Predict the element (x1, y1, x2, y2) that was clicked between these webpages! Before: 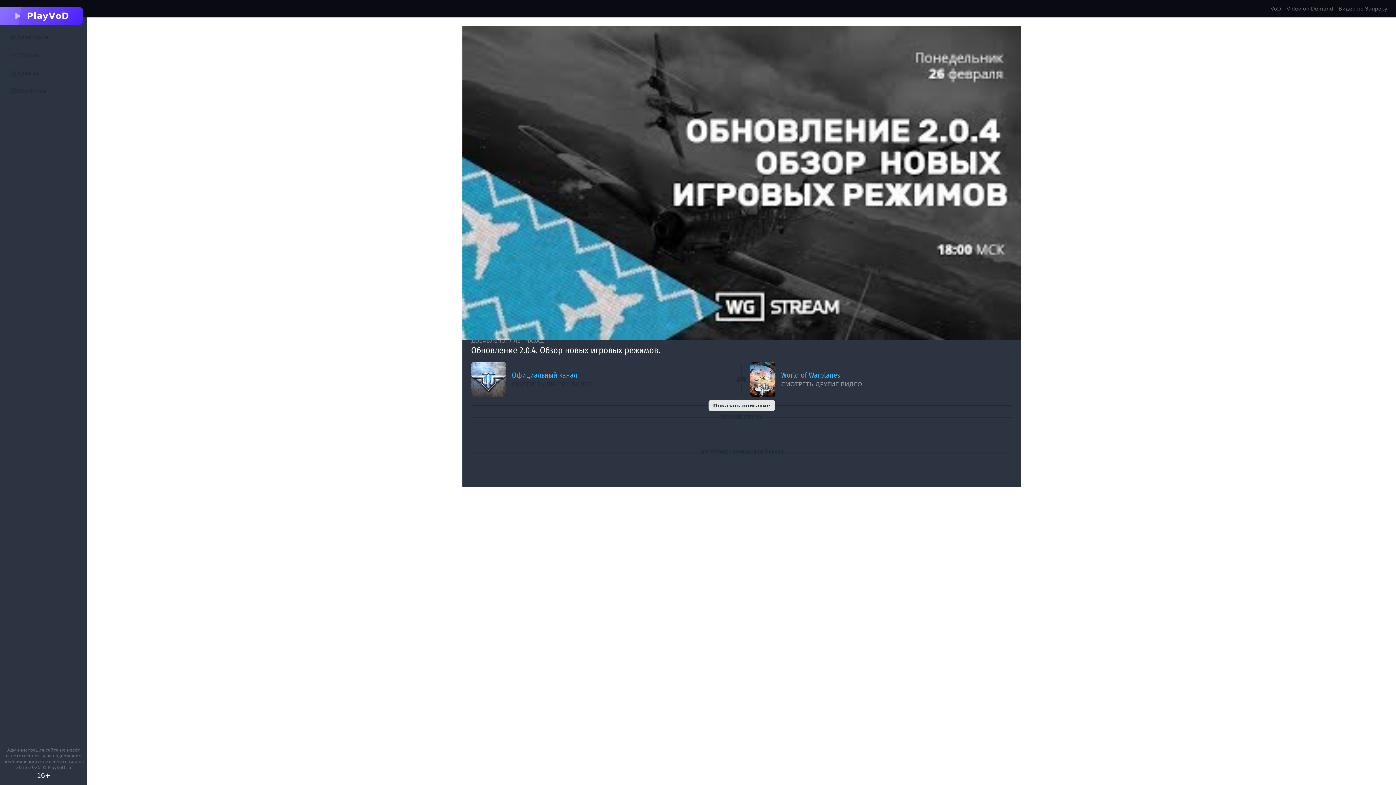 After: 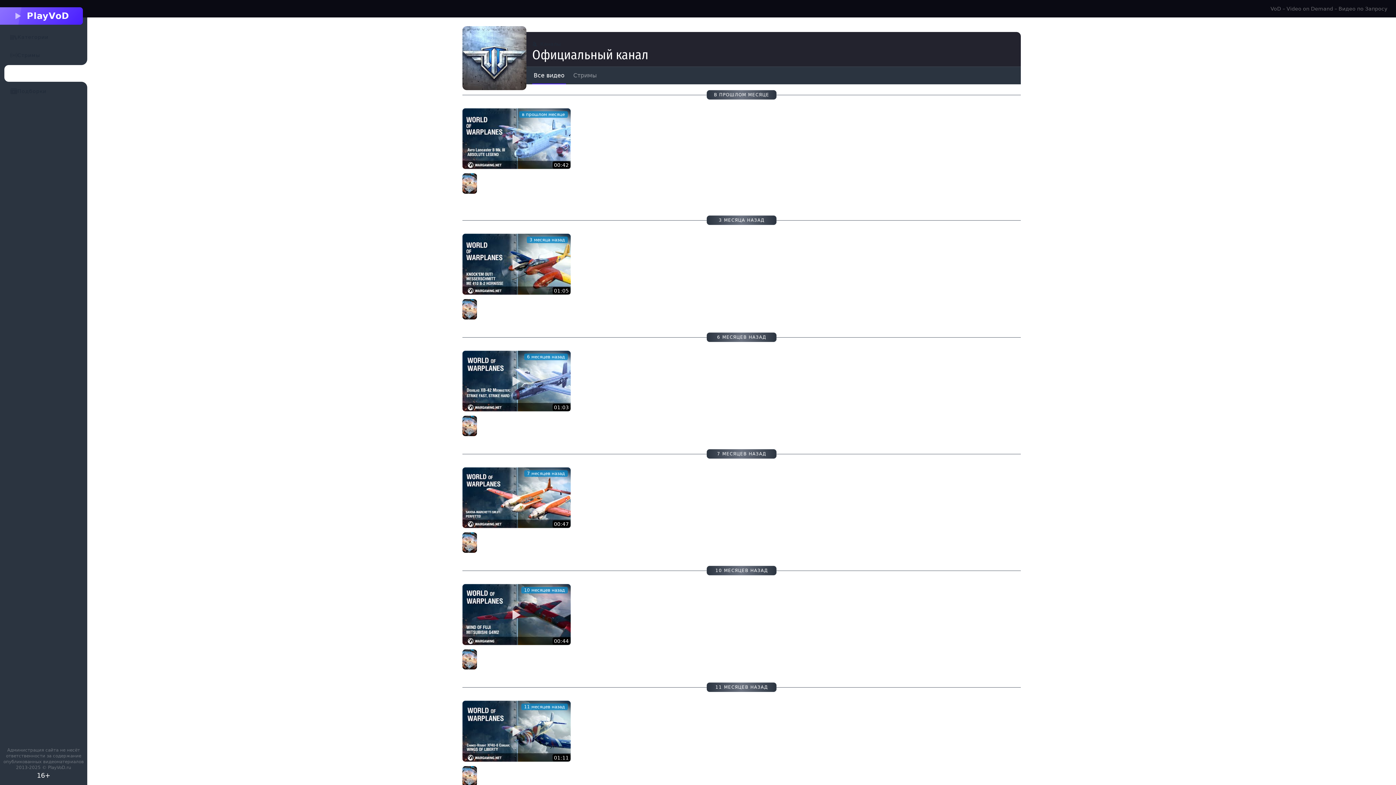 Action: label: СМОТРЕТЬ ДРУГИЕ ВИДЕО bbox: (512, 380, 727, 389)